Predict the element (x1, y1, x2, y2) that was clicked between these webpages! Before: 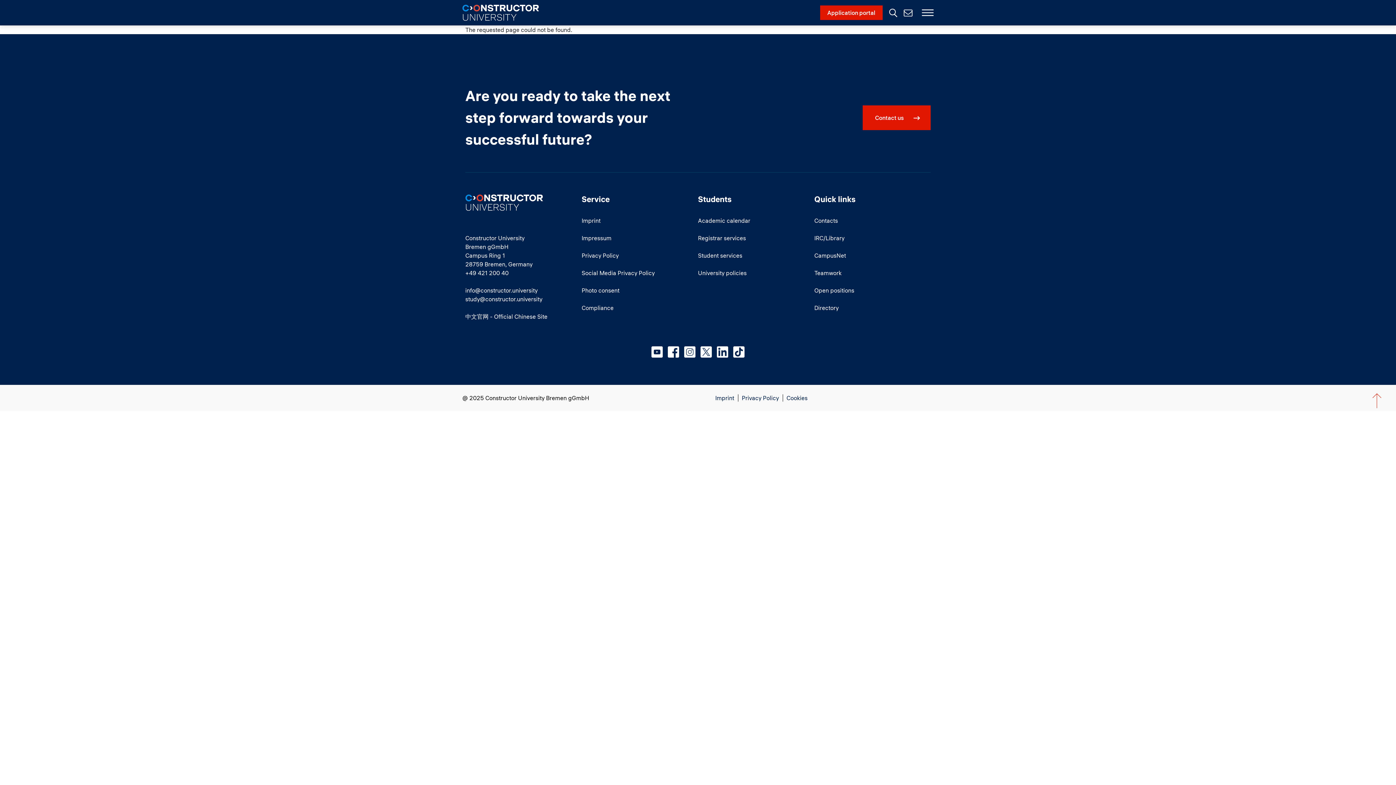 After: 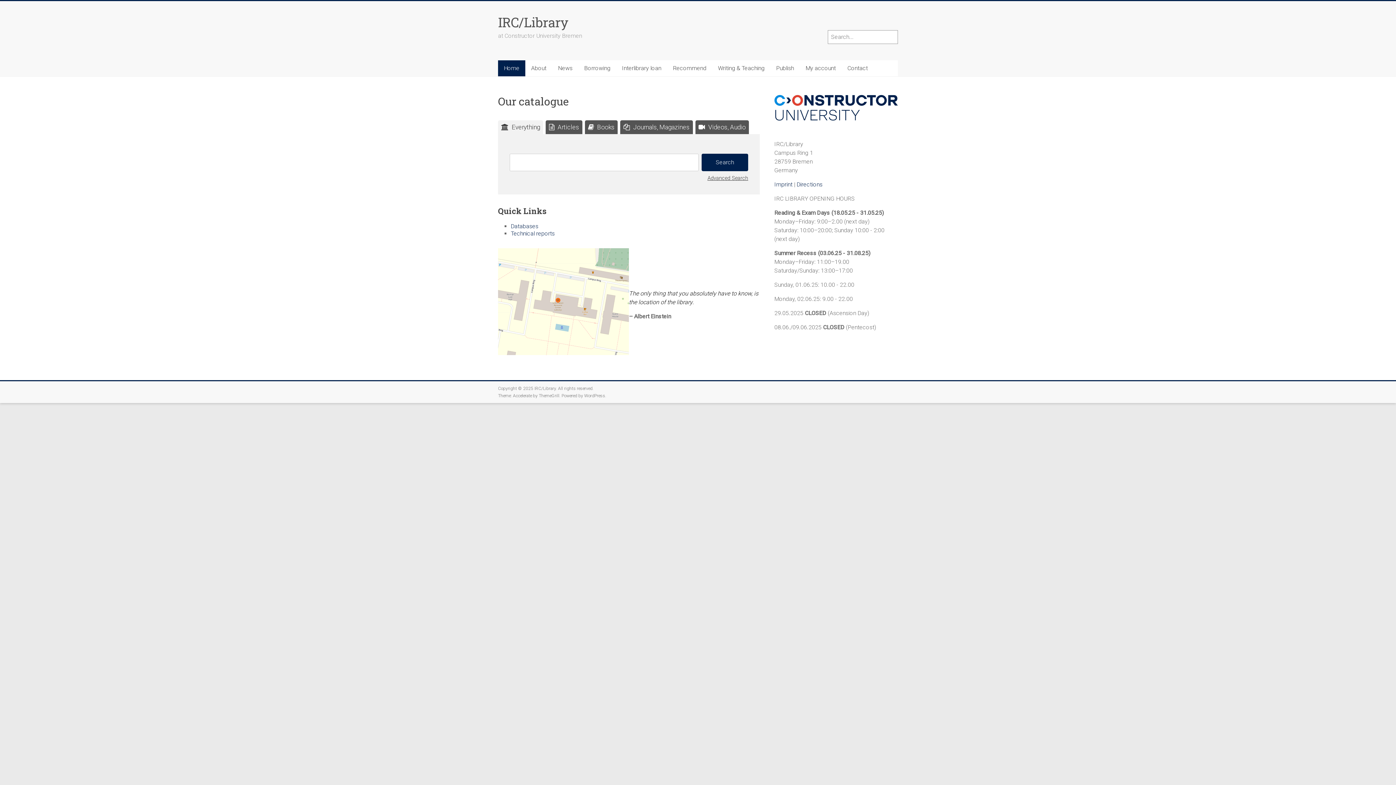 Action: label: IRC/Library bbox: (814, 229, 930, 246)